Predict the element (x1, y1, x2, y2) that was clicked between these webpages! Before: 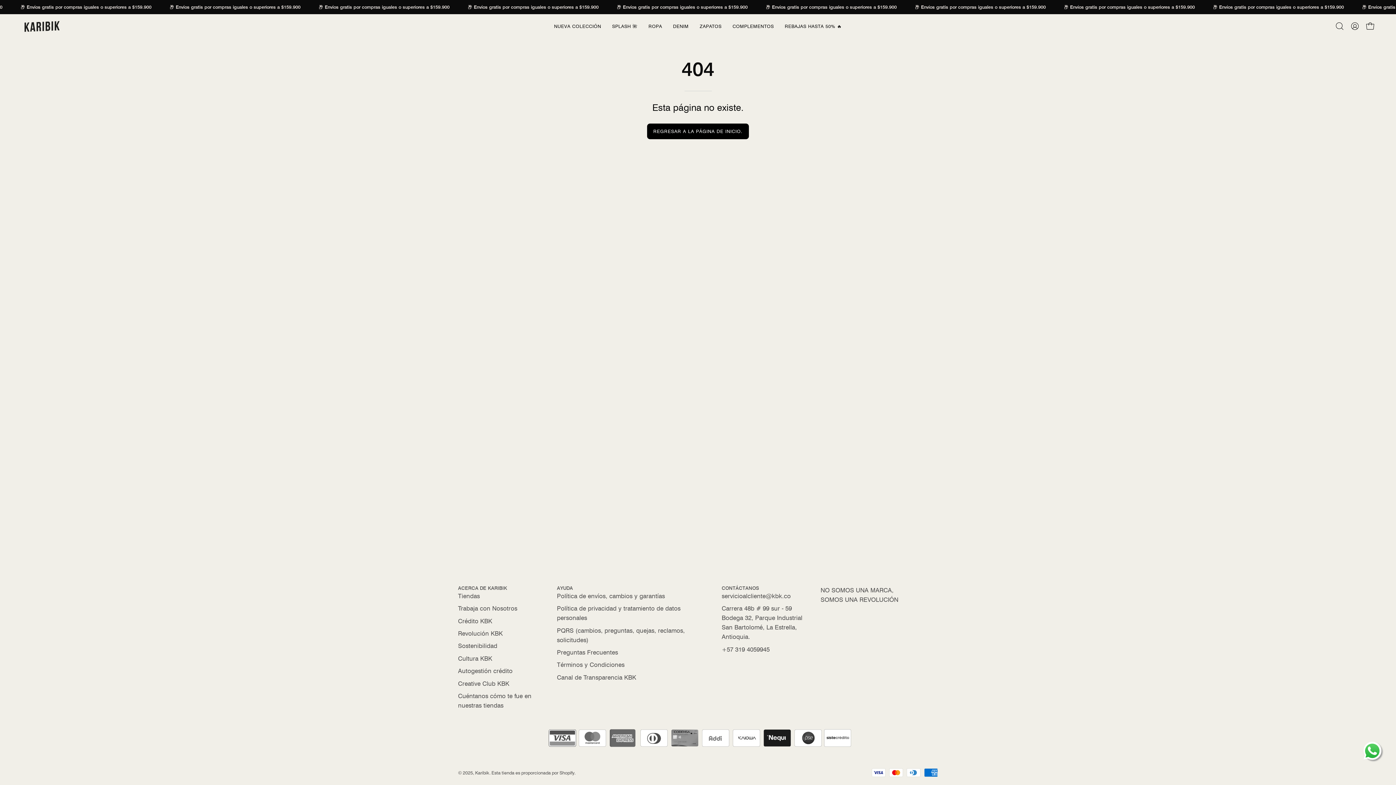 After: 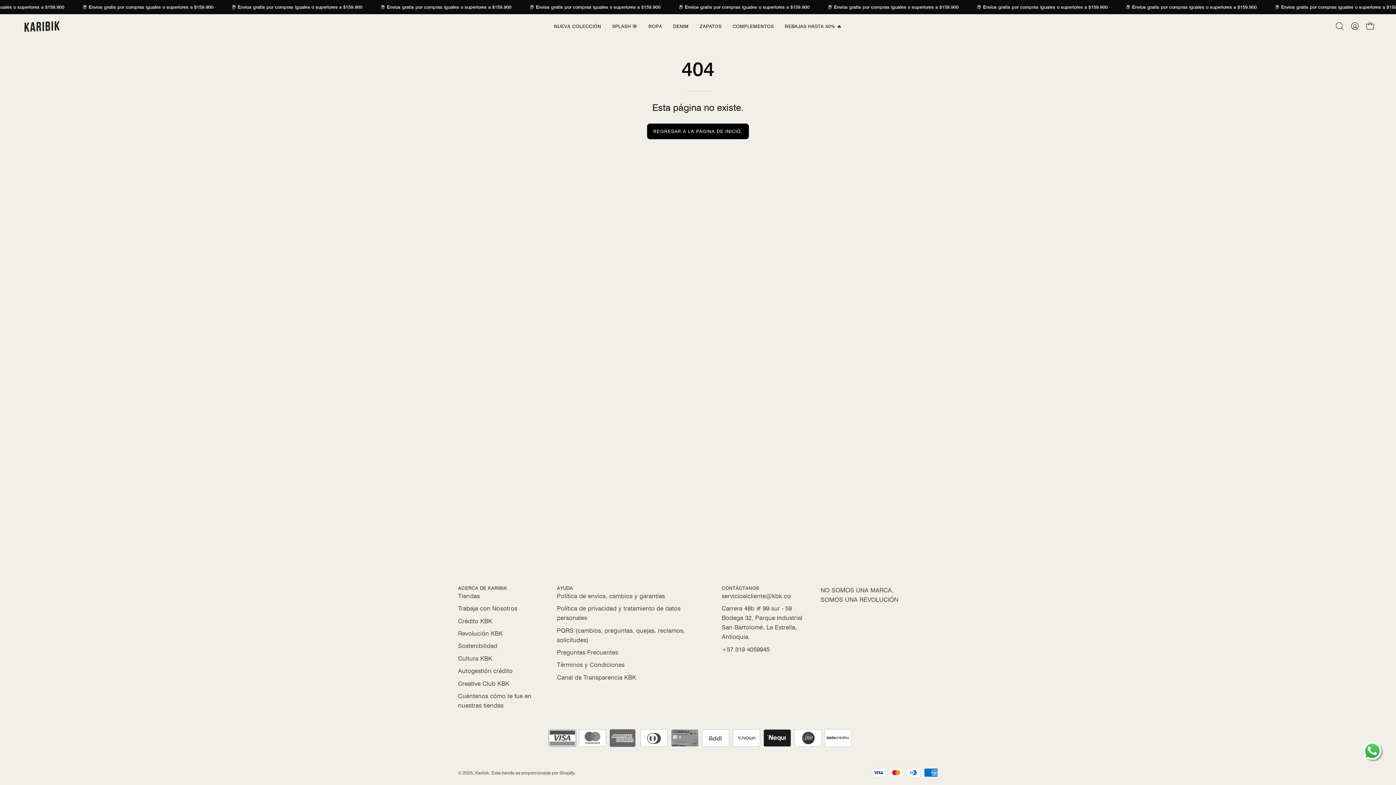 Action: label: AYUDA bbox: (557, 585, 573, 591)